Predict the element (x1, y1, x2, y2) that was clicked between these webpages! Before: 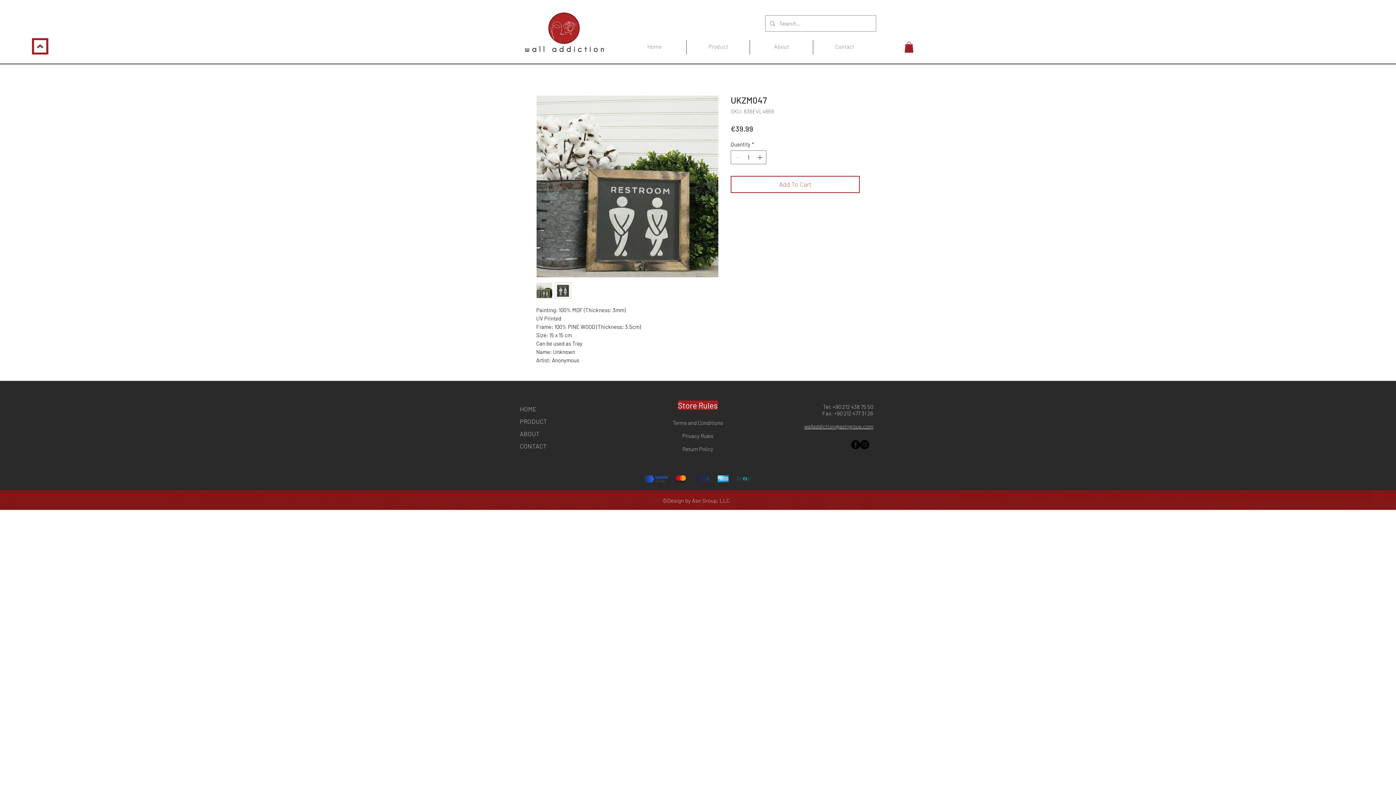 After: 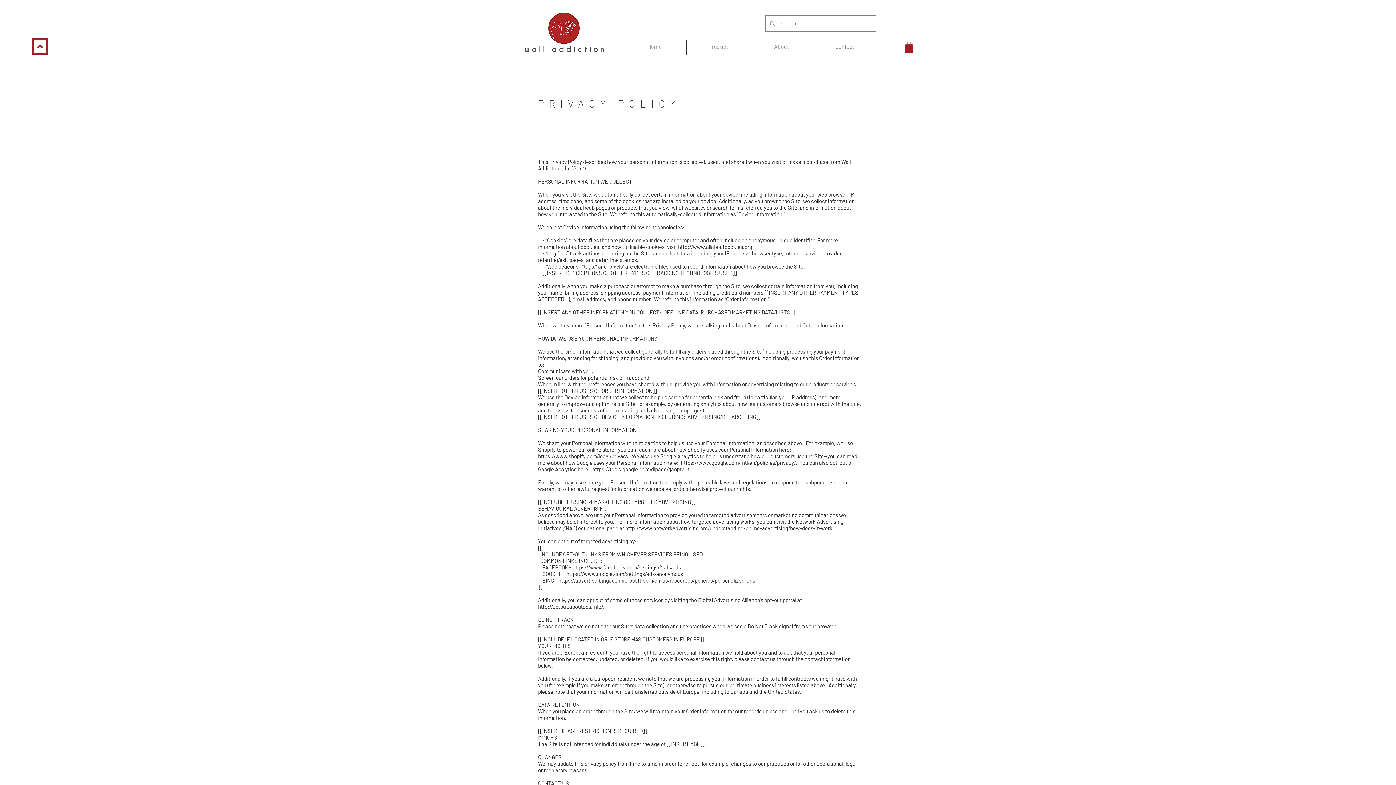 Action: bbox: (682, 432, 713, 439) label: Privacy Rules